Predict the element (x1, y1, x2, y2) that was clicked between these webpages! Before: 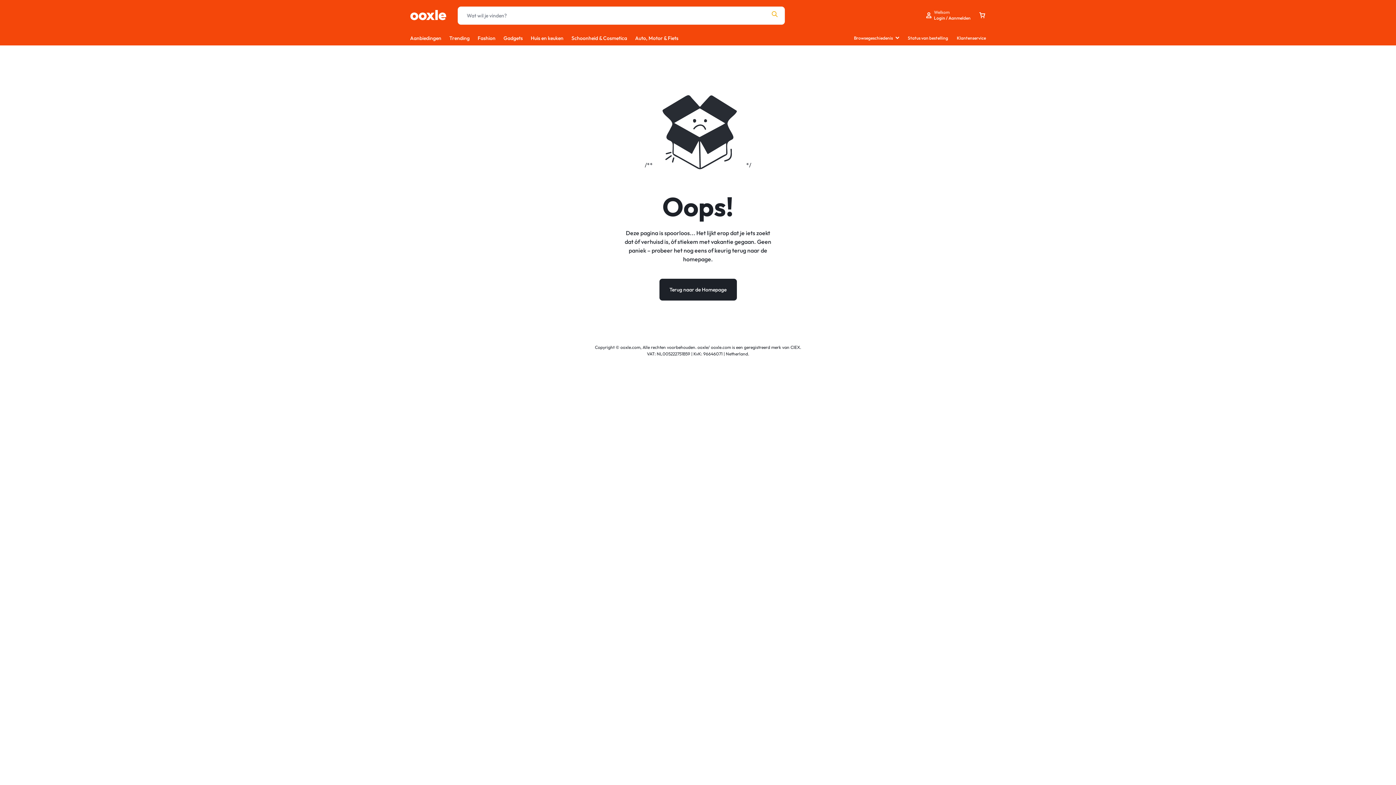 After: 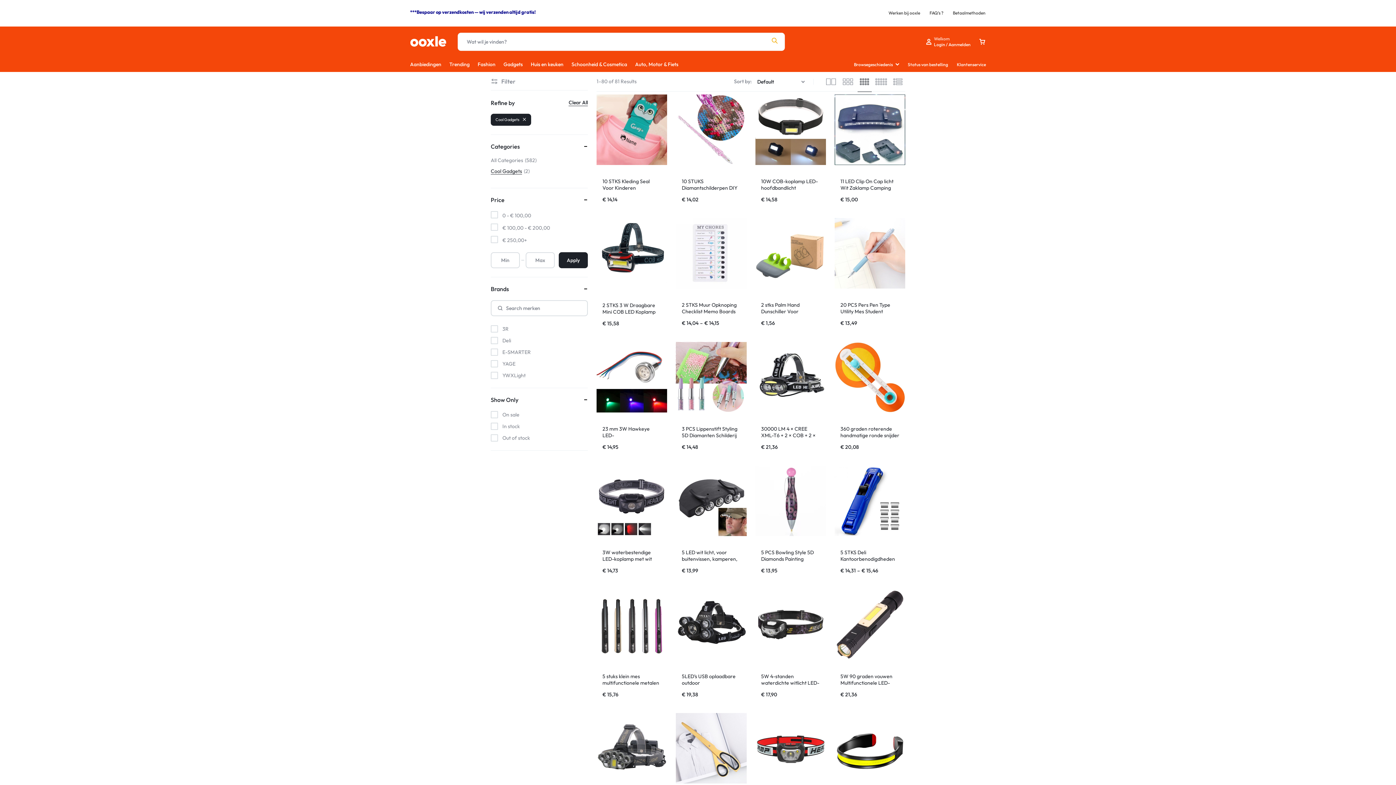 Action: bbox: (503, 30, 522, 45) label: Gadgets